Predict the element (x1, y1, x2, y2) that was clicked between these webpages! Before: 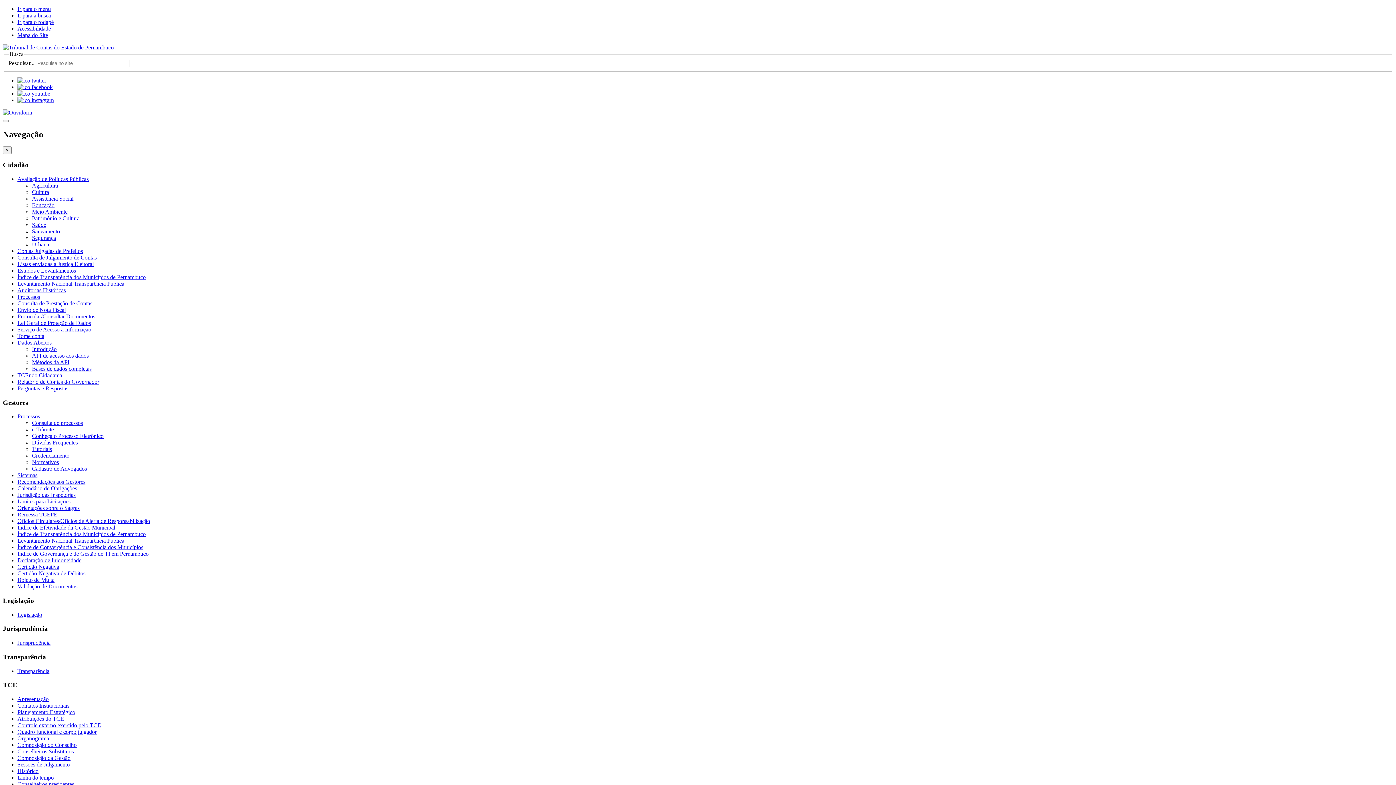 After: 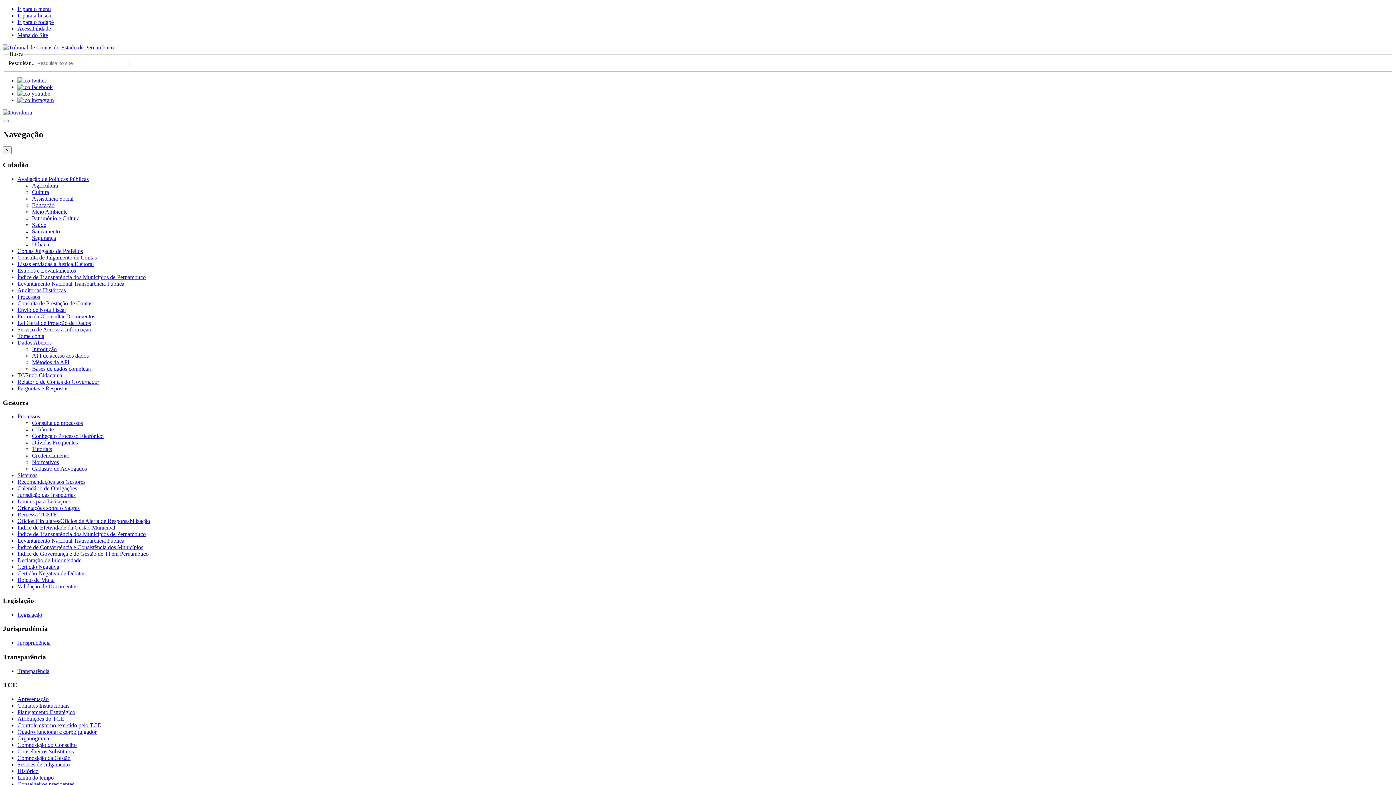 Action: label: Envio de Nota Fiscal bbox: (17, 306, 65, 313)